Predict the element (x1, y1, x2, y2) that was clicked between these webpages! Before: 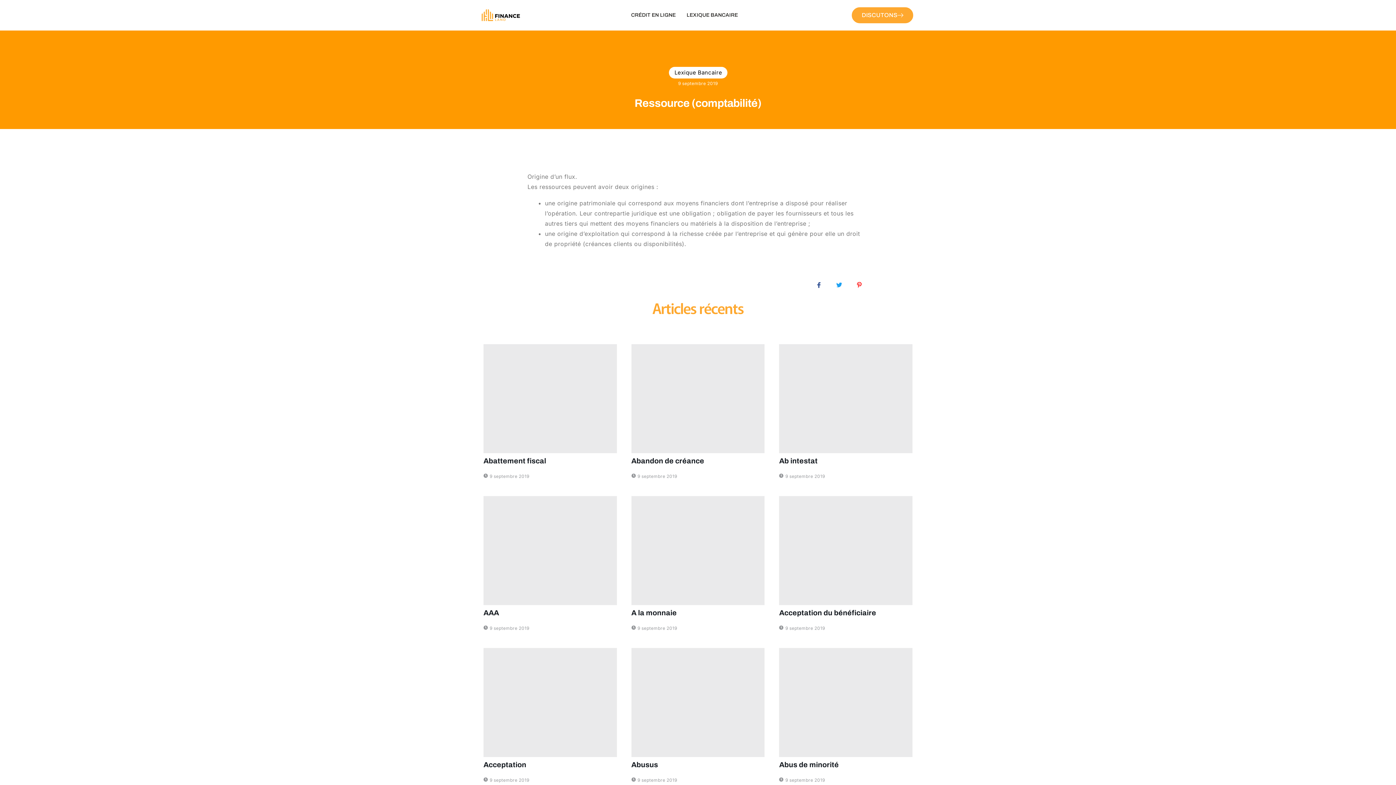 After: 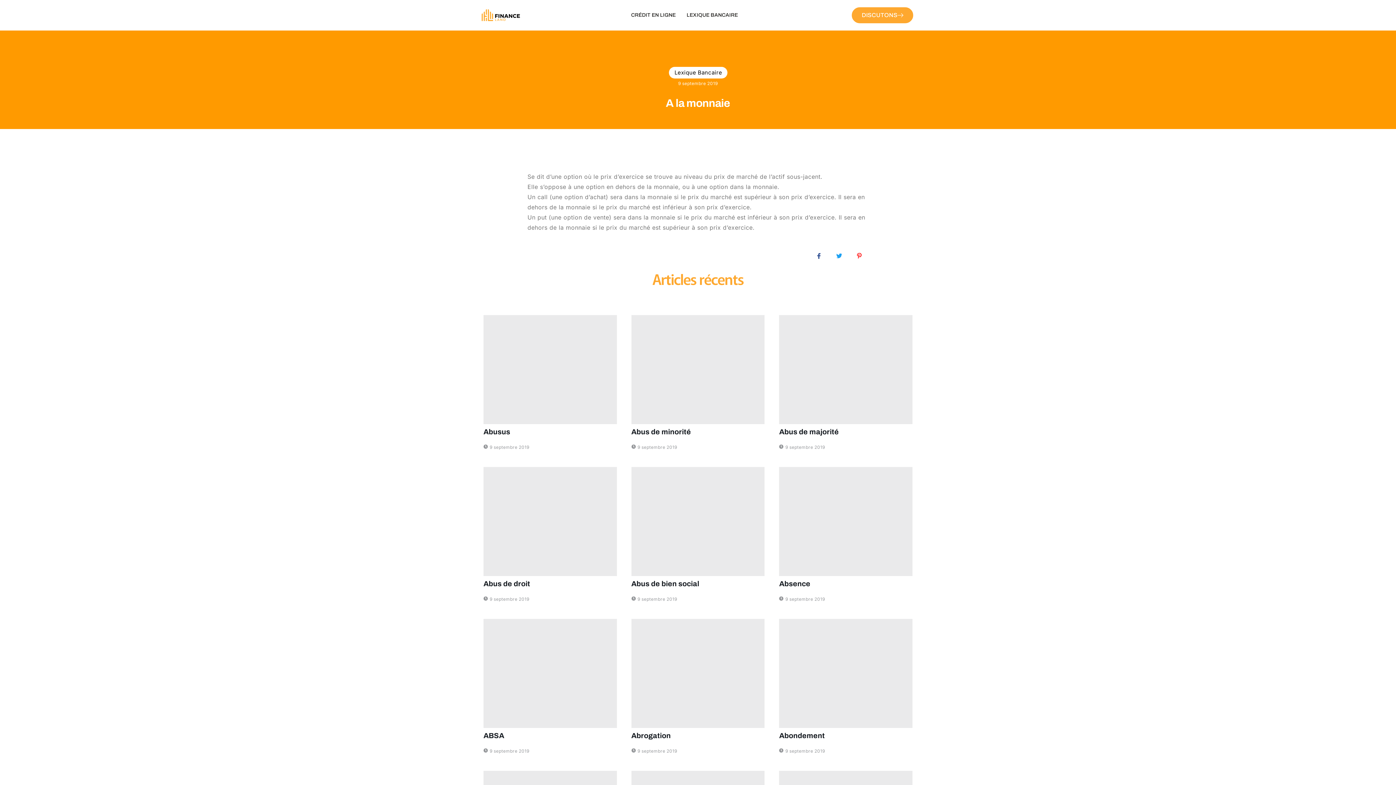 Action: bbox: (631, 609, 676, 617) label: A la monnaie